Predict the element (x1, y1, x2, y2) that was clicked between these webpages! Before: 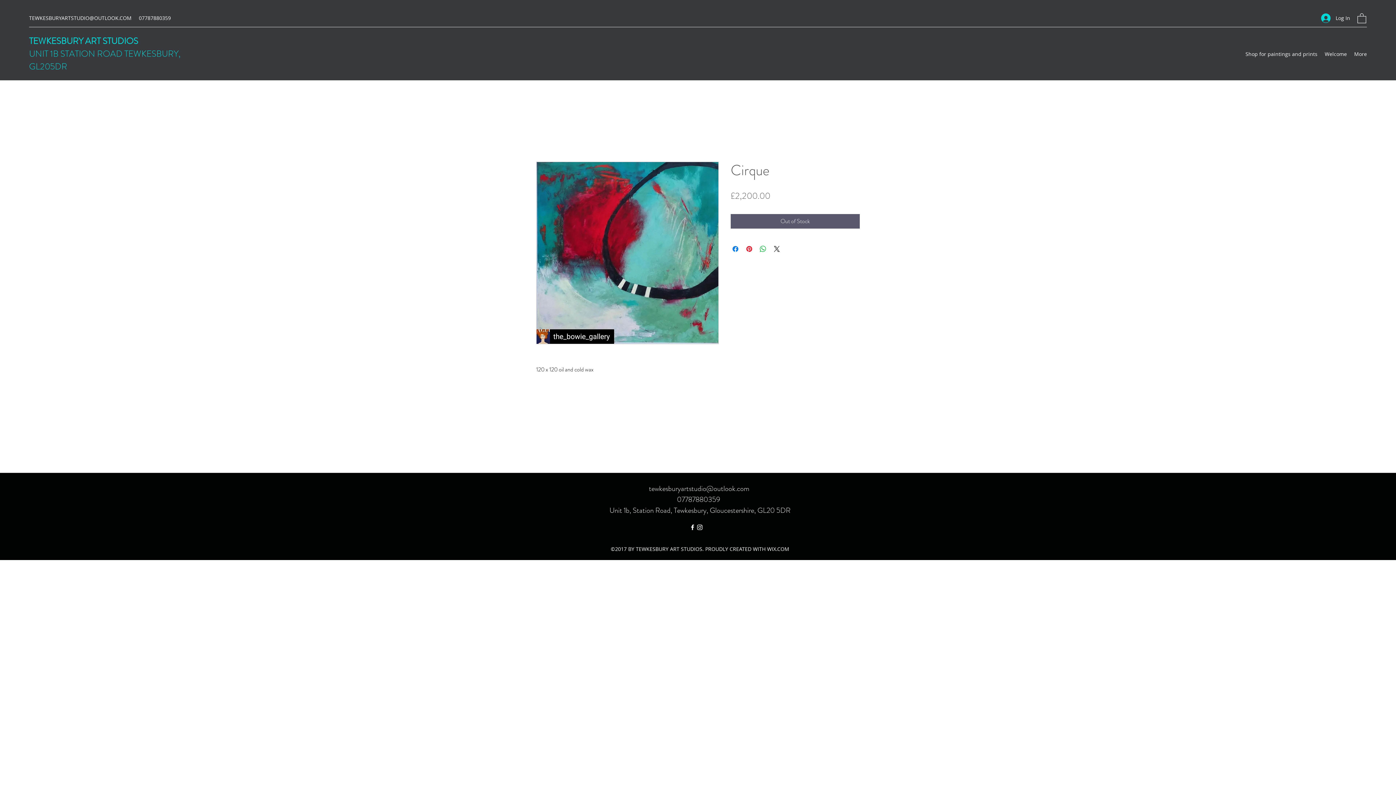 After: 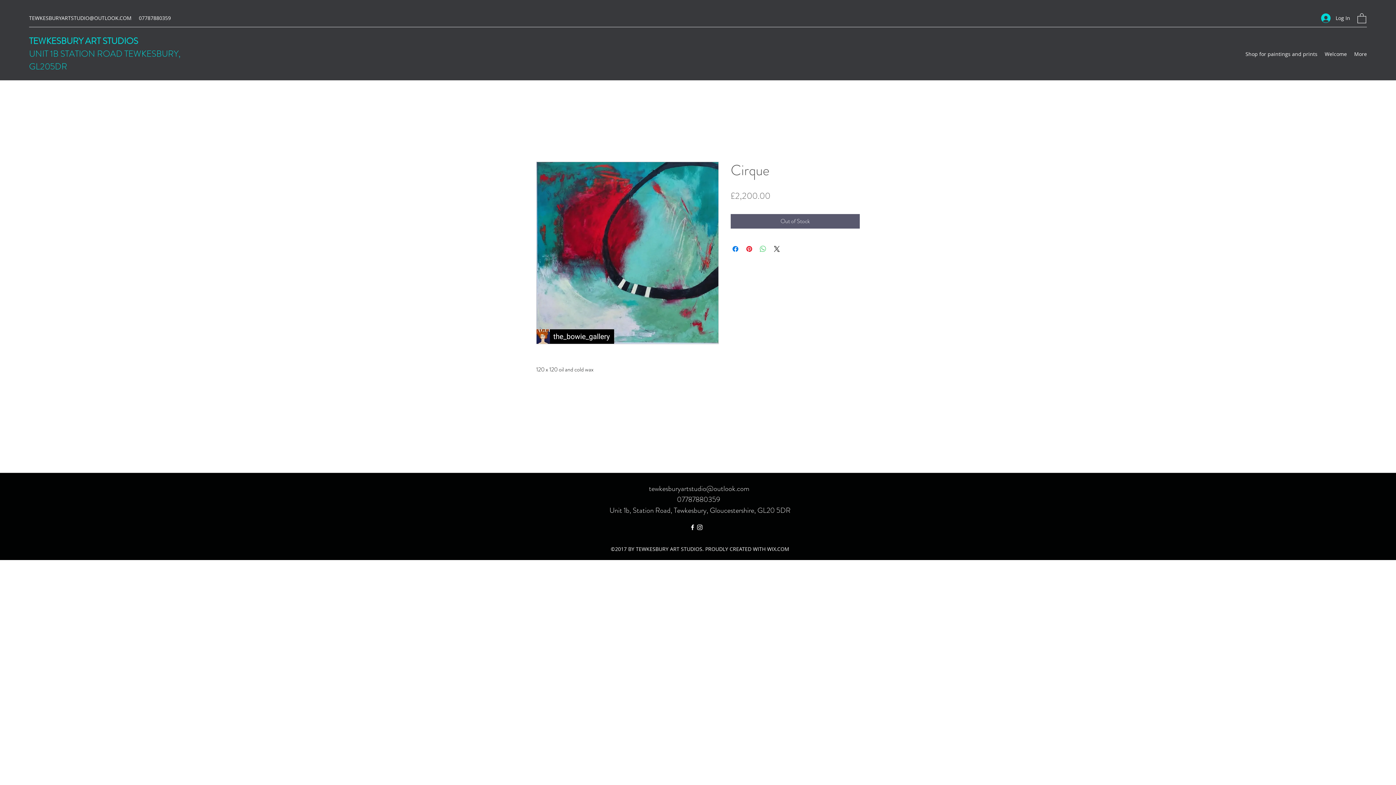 Action: bbox: (758, 244, 767, 253) label: Share on WhatsApp